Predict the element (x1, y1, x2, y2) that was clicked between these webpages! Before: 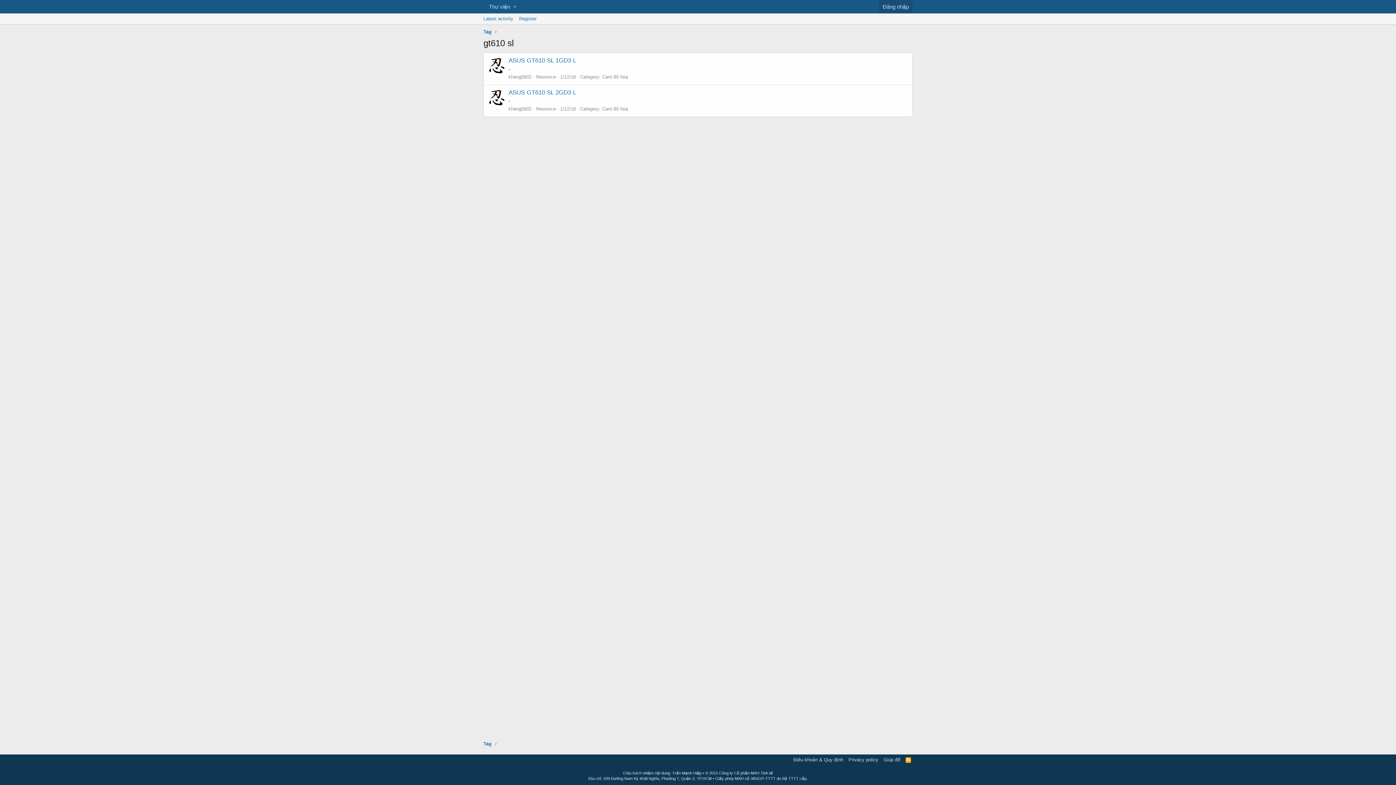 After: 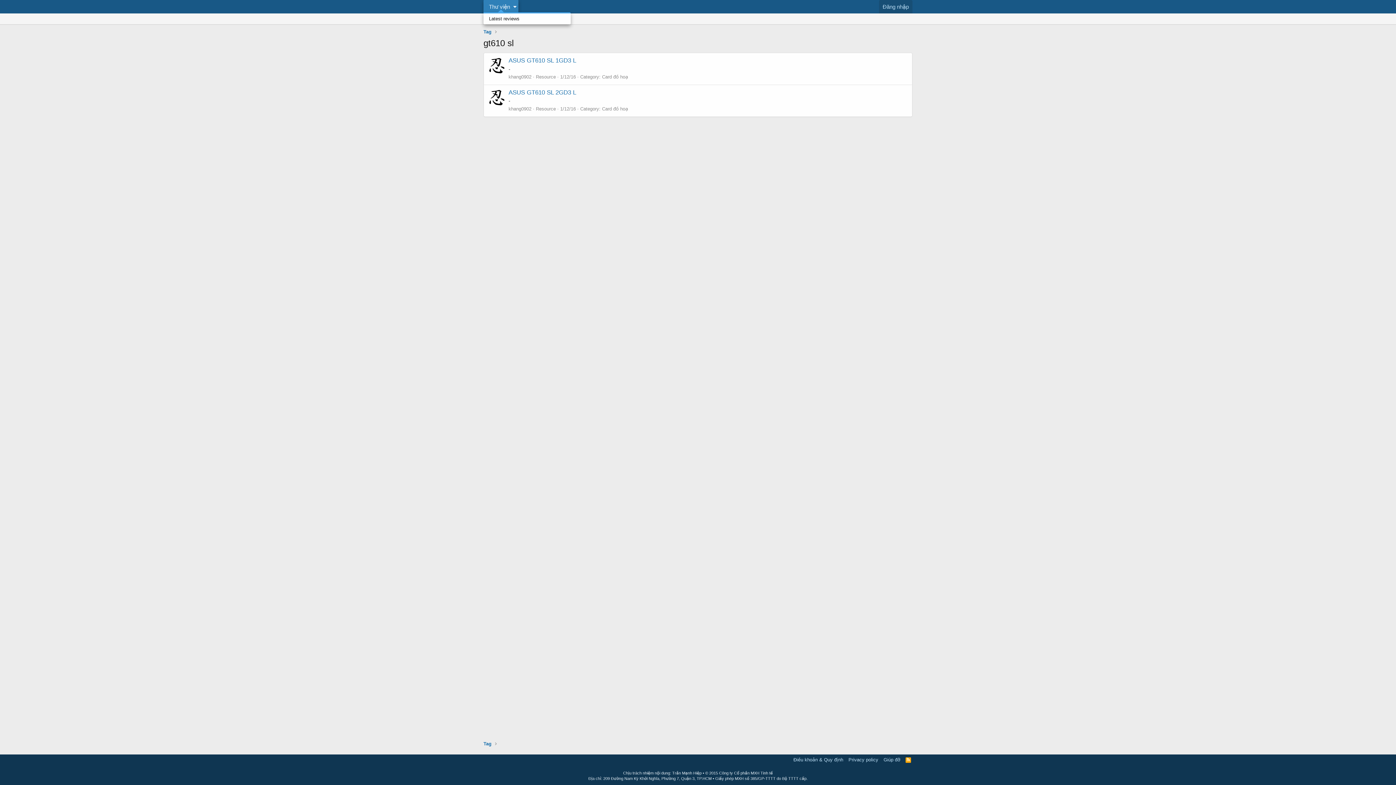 Action: label: Toggle expanded bbox: (511, 0, 518, 13)